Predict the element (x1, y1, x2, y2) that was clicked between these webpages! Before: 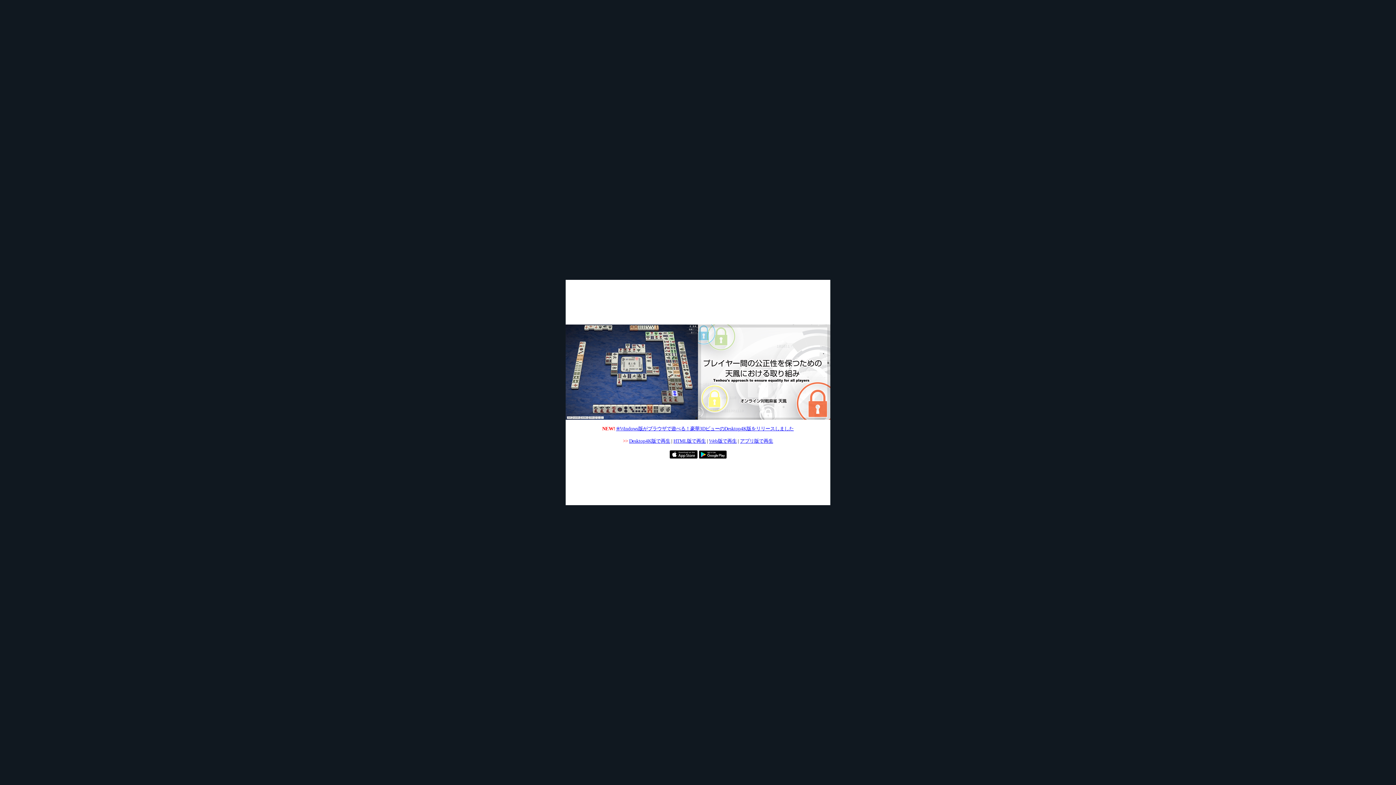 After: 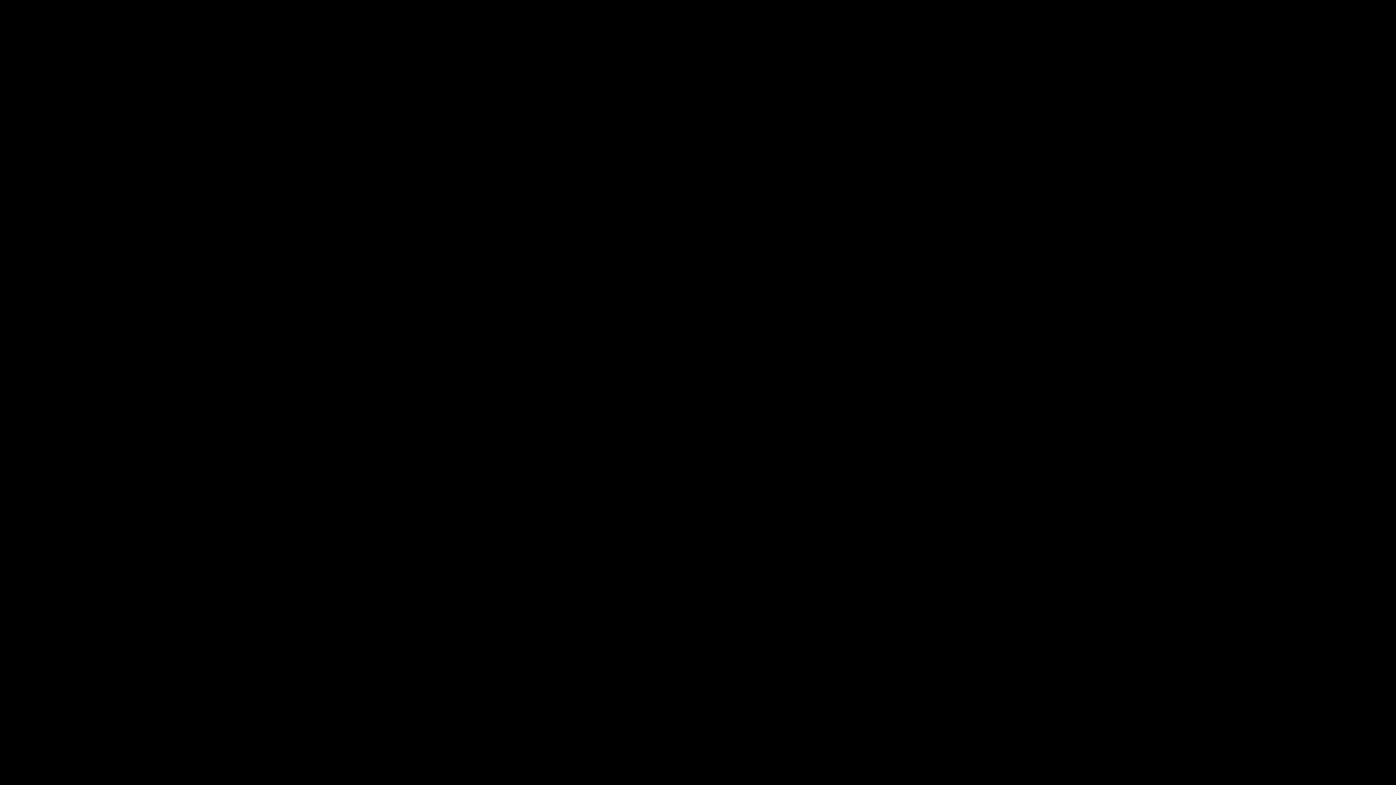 Action: label: Desktop4K版で再生 bbox: (629, 438, 670, 444)